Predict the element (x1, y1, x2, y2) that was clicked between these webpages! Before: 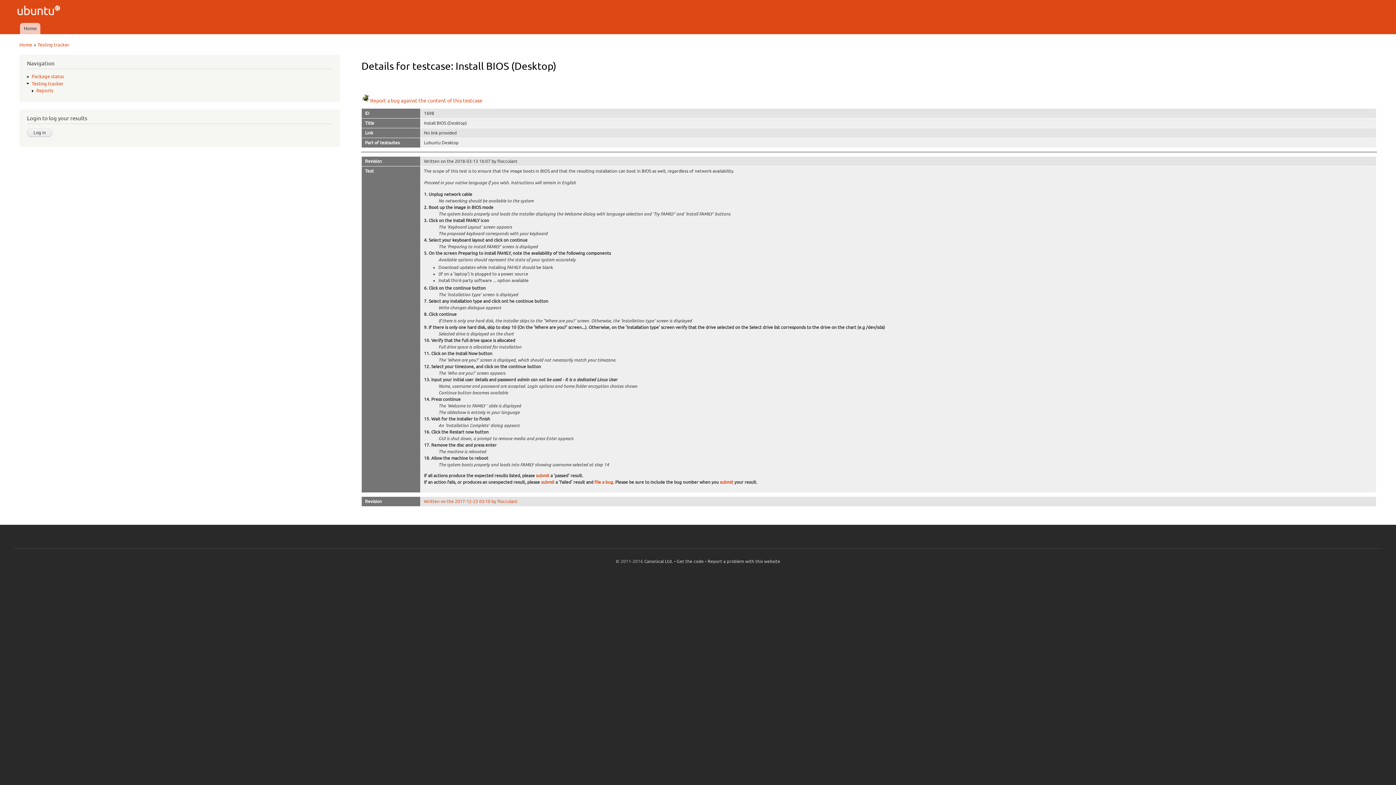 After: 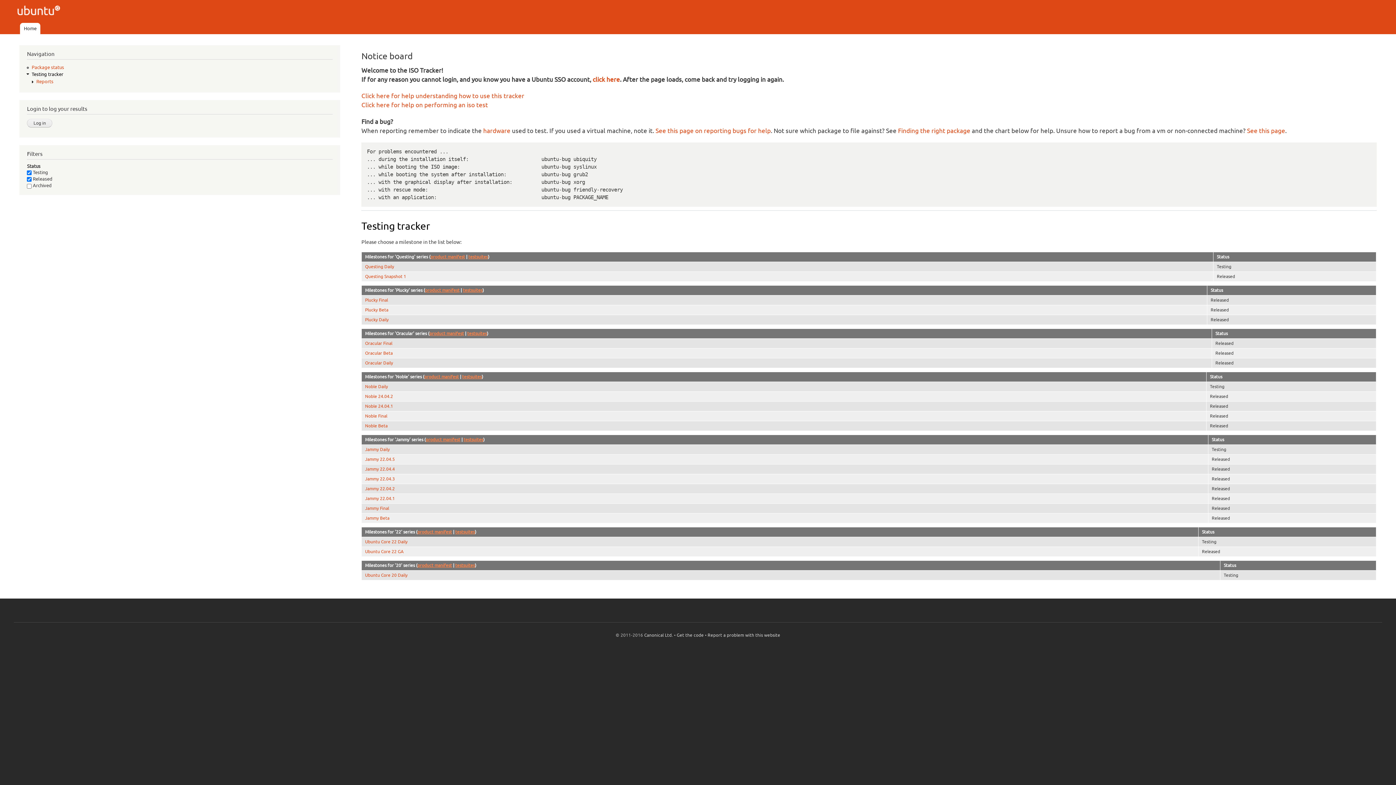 Action: label: Testing tracker bbox: (31, 81, 63, 86)